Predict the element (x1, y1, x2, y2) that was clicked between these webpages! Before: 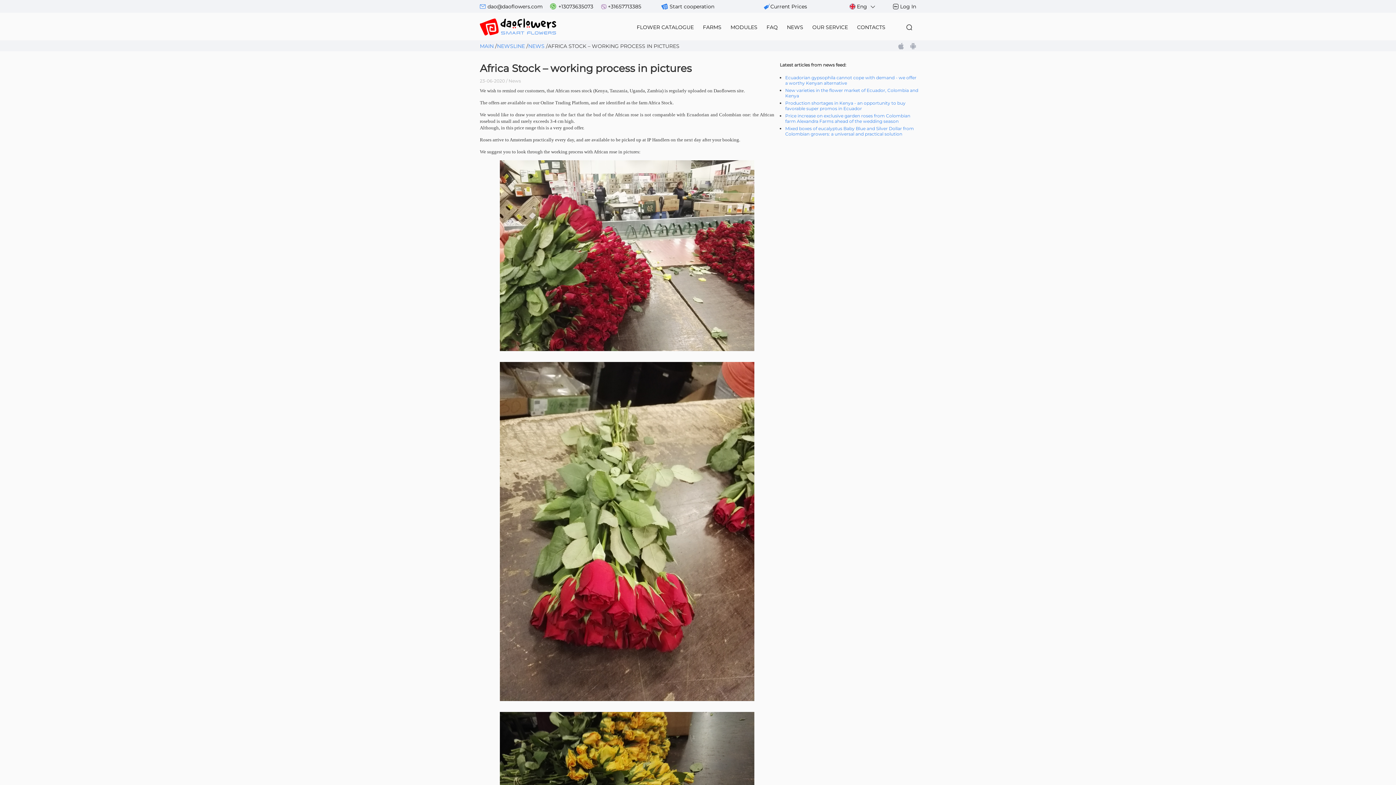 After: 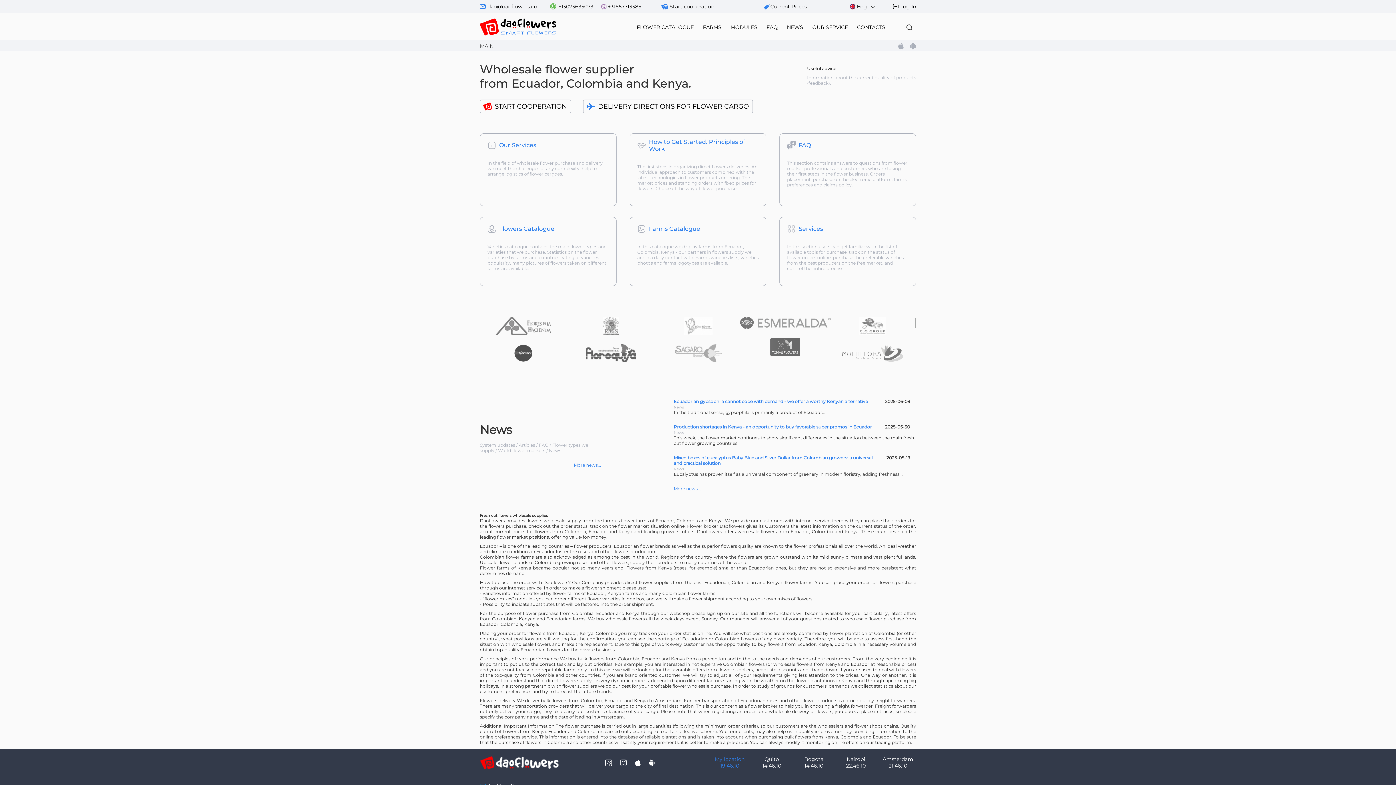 Action: label: MAIN bbox: (480, 42, 493, 49)